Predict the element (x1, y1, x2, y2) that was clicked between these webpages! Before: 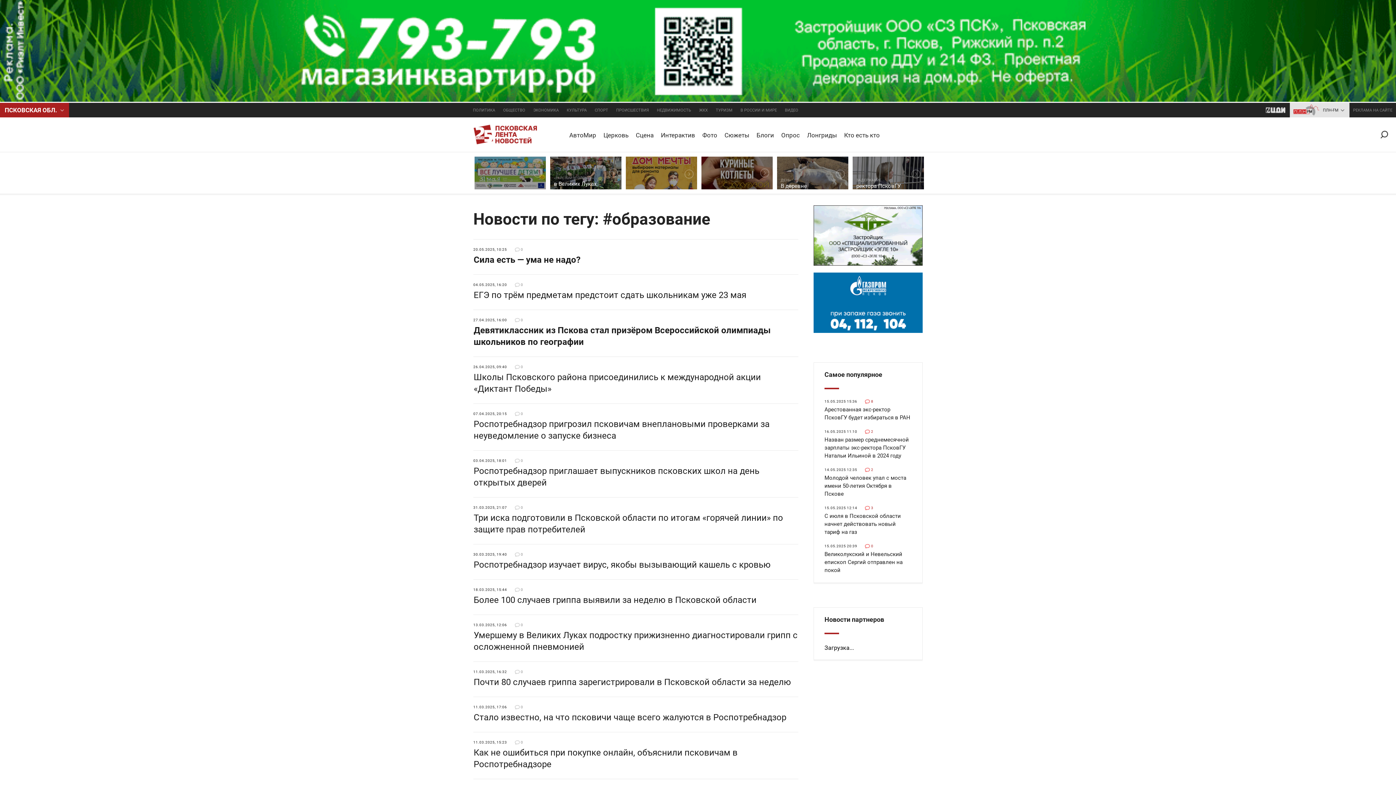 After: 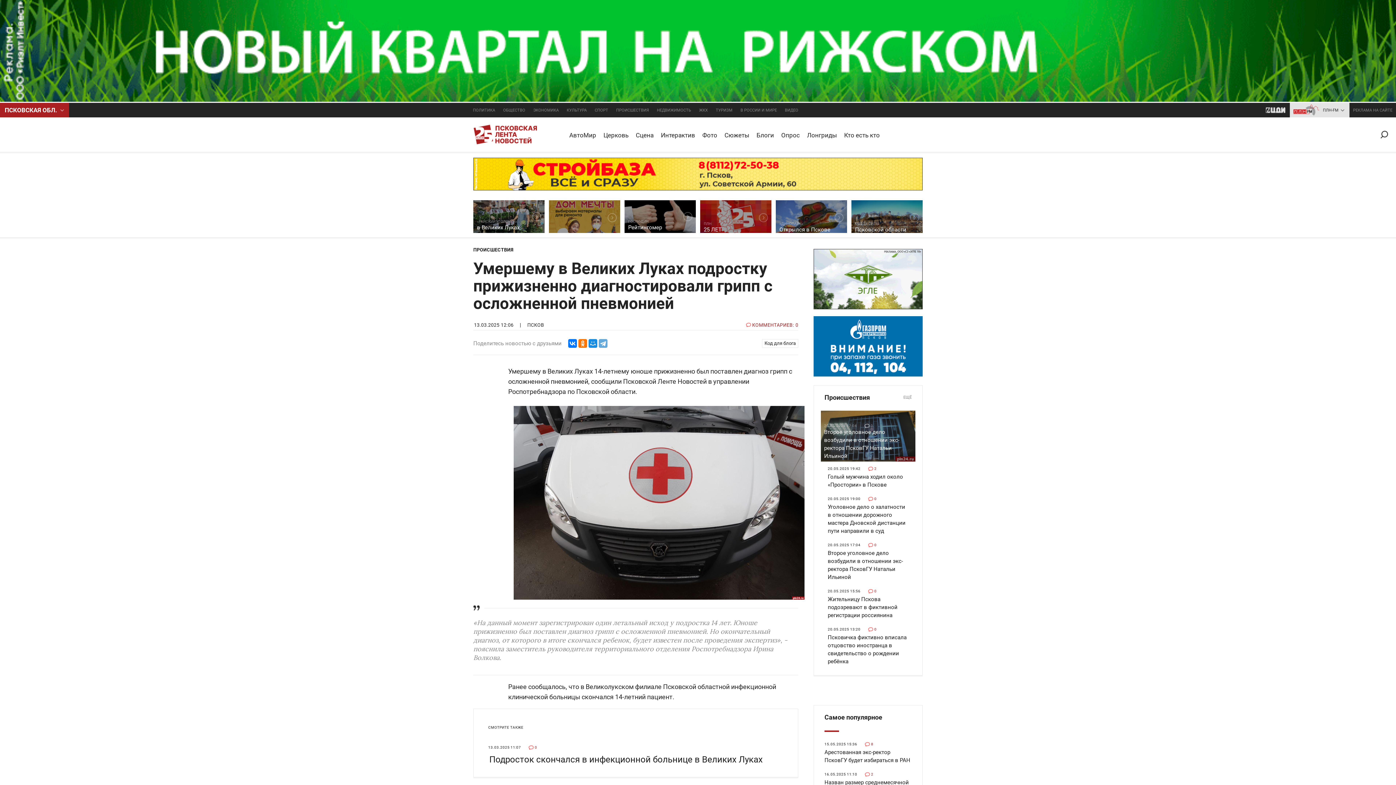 Action: bbox: (473, 615, 798, 662) label: 13.03.2025, 12:060
Умершему в Великих Луках подростку прижизненно диагностировали грипп с осложненной пневмонией